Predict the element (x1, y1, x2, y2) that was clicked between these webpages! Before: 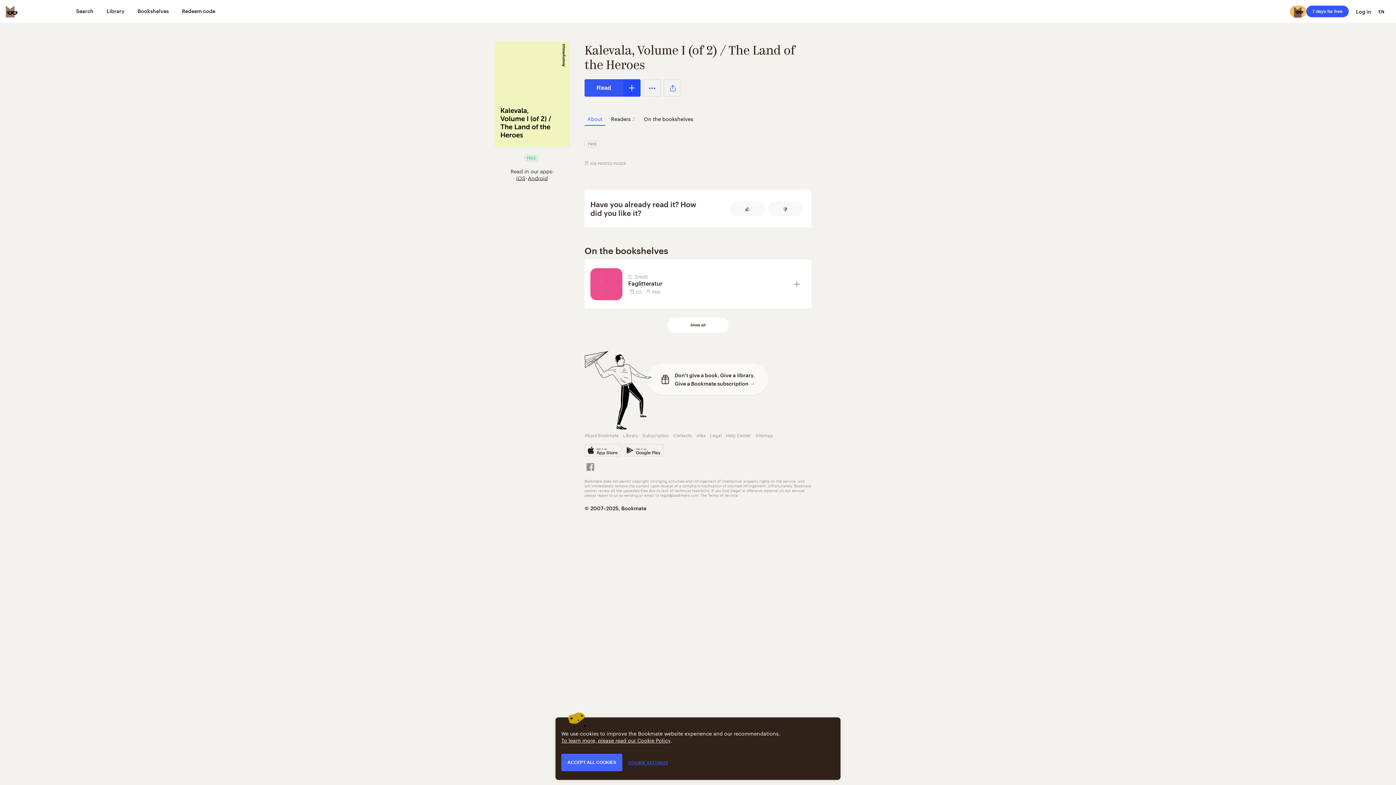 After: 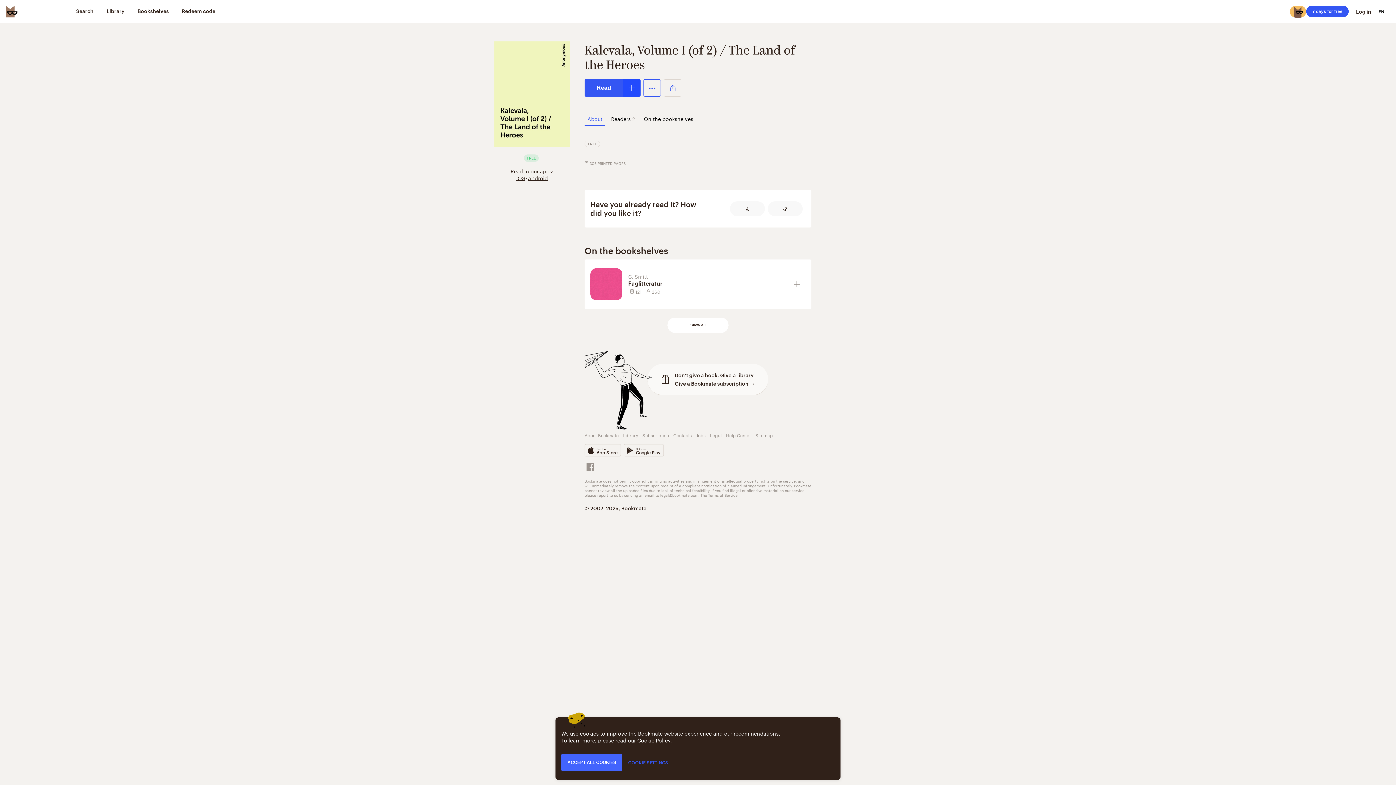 Action: bbox: (643, 79, 661, 96)